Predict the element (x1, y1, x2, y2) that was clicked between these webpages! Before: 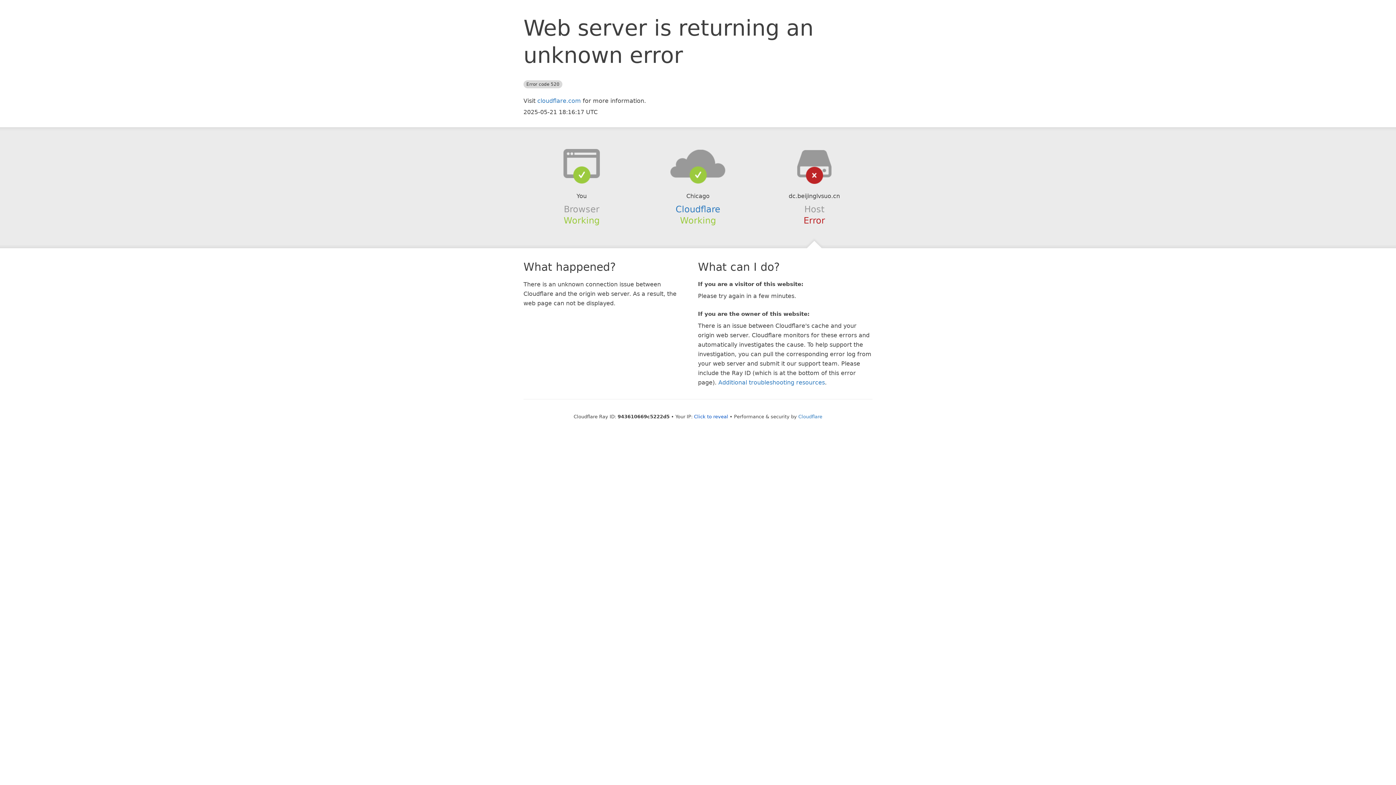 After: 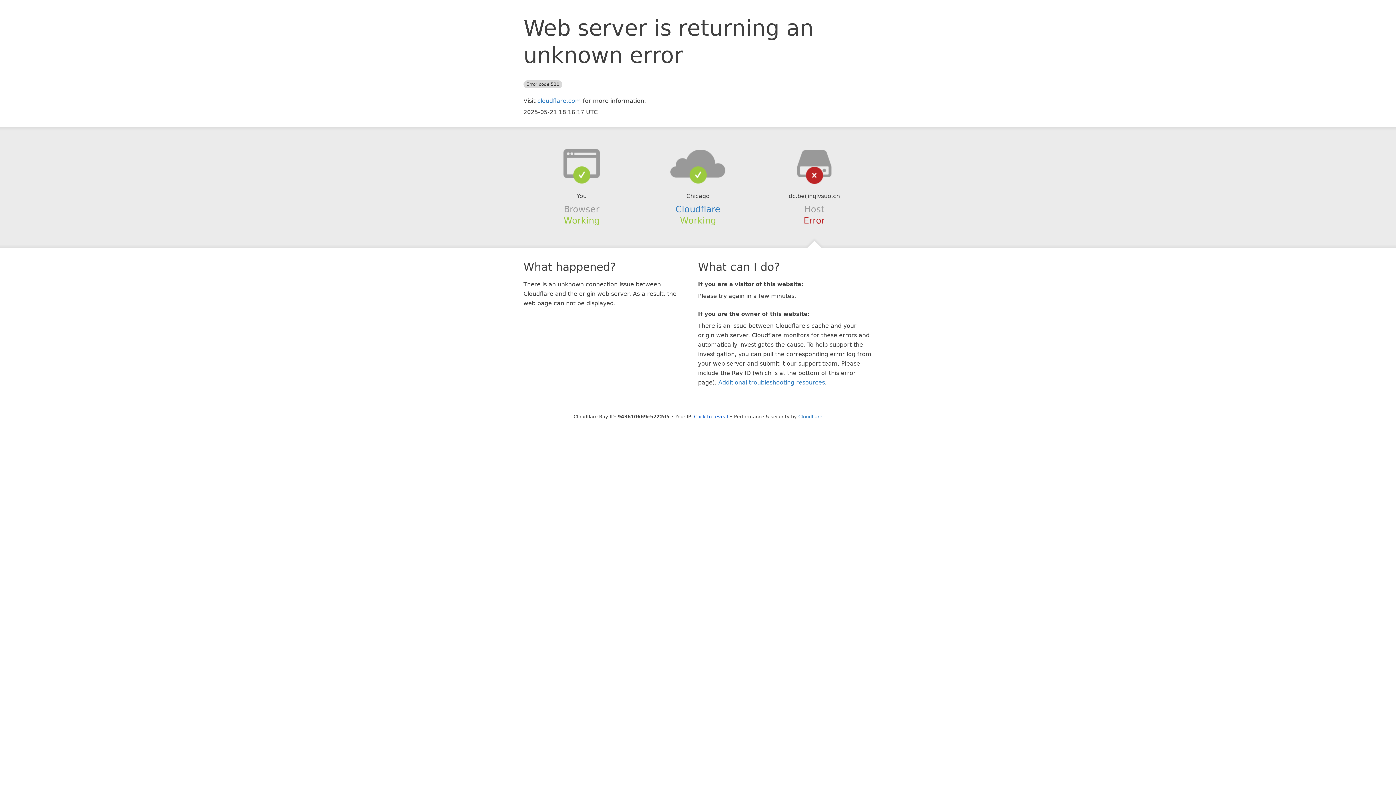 Action: bbox: (639, 148, 756, 178)